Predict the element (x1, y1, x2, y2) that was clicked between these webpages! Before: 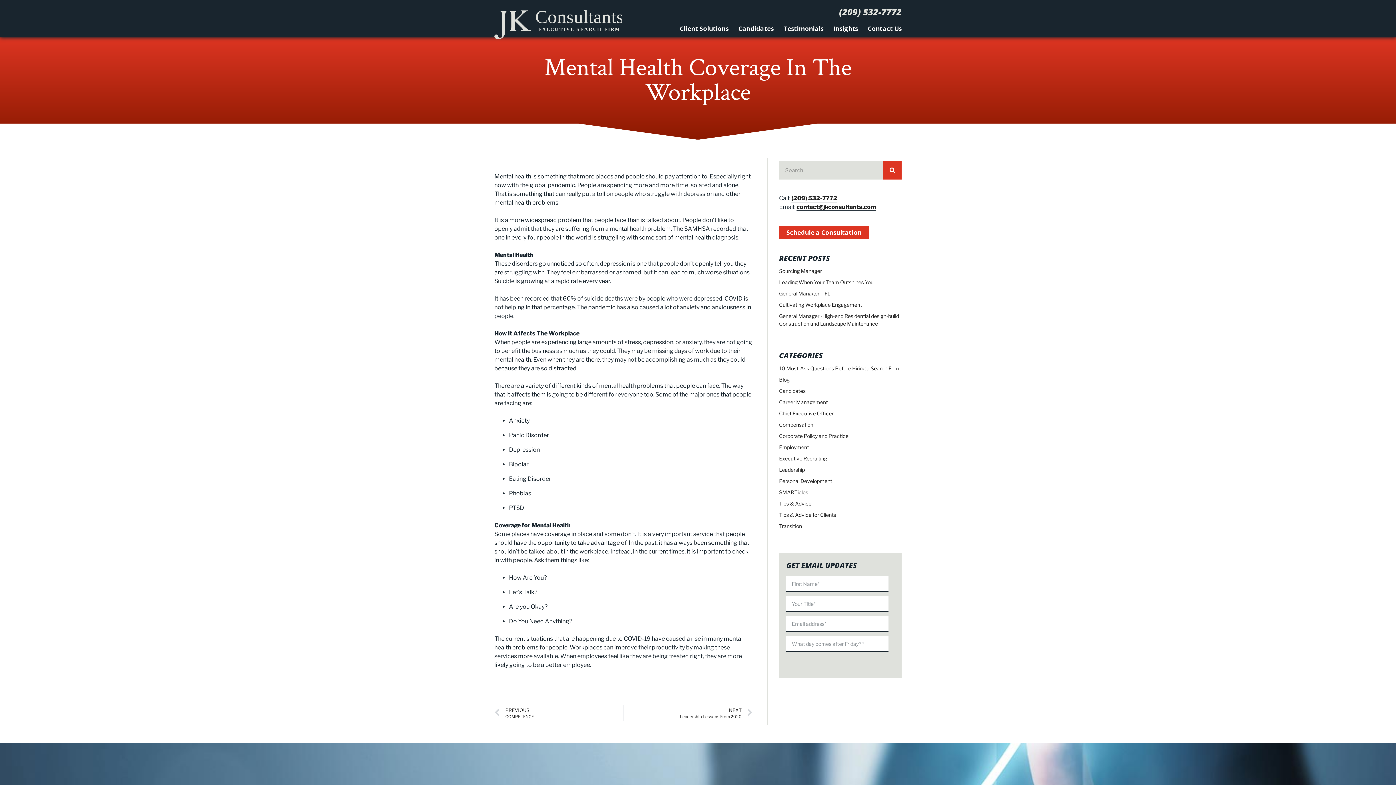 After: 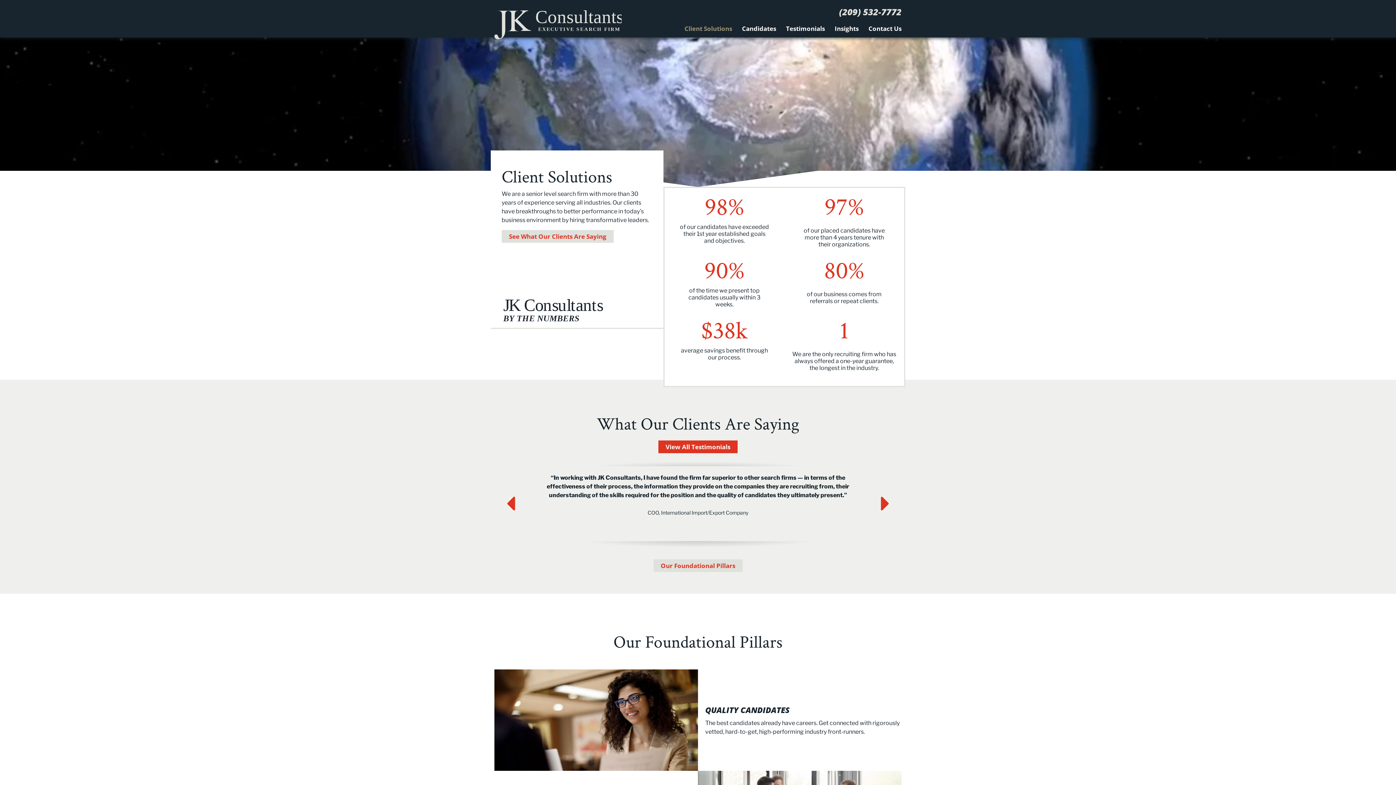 Action: label: Client Solutions bbox: (675, 18, 733, 37)